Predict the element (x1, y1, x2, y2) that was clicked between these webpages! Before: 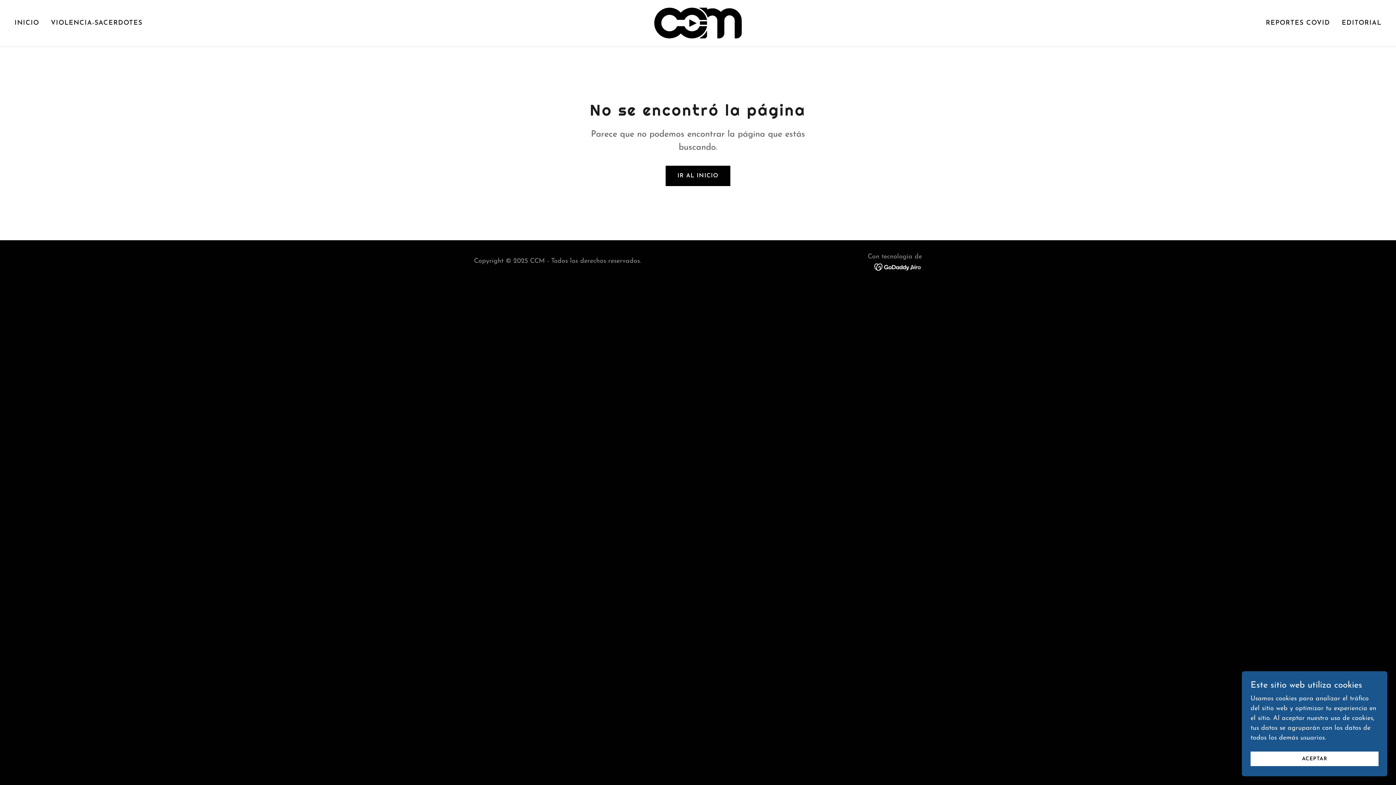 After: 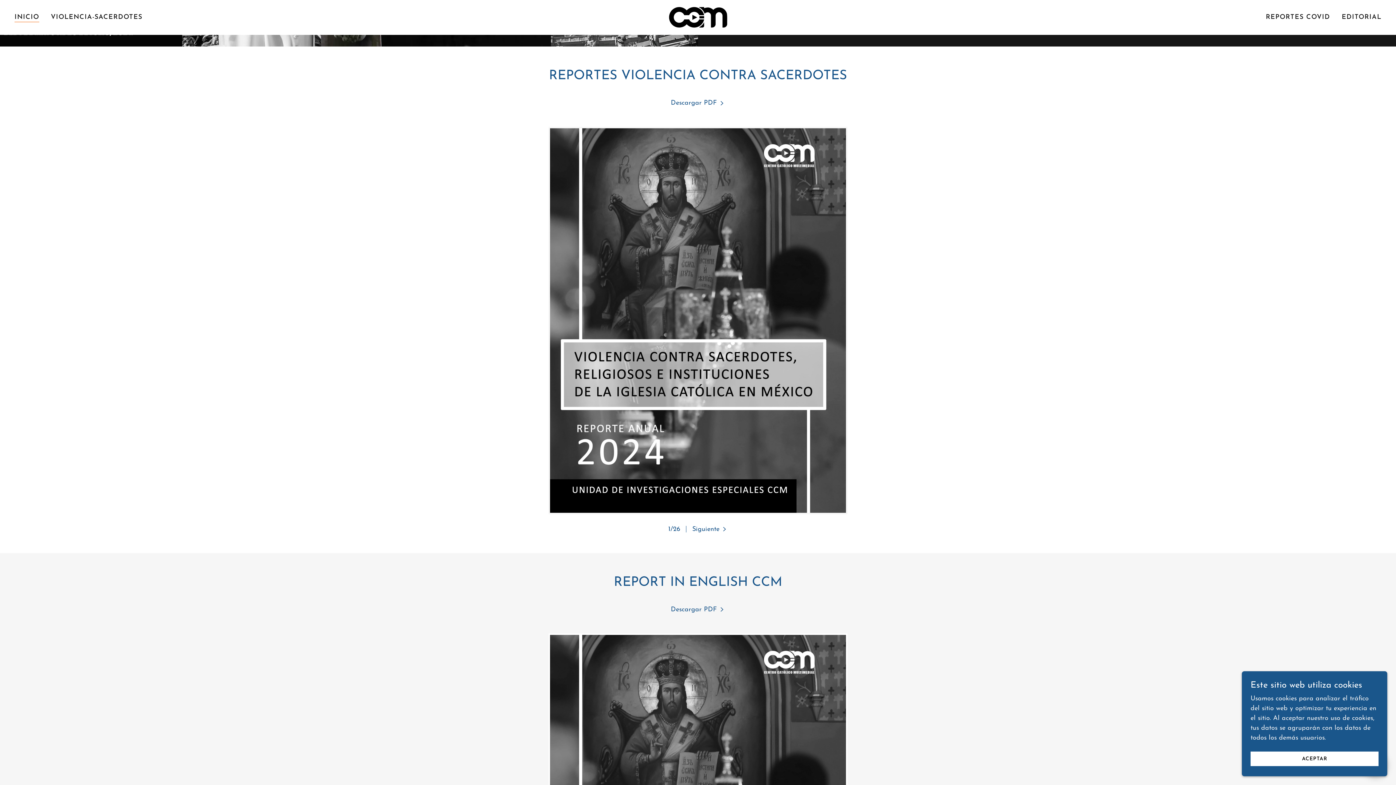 Action: label: VIOLENCIA-SACERDOTES bbox: (48, 16, 144, 29)